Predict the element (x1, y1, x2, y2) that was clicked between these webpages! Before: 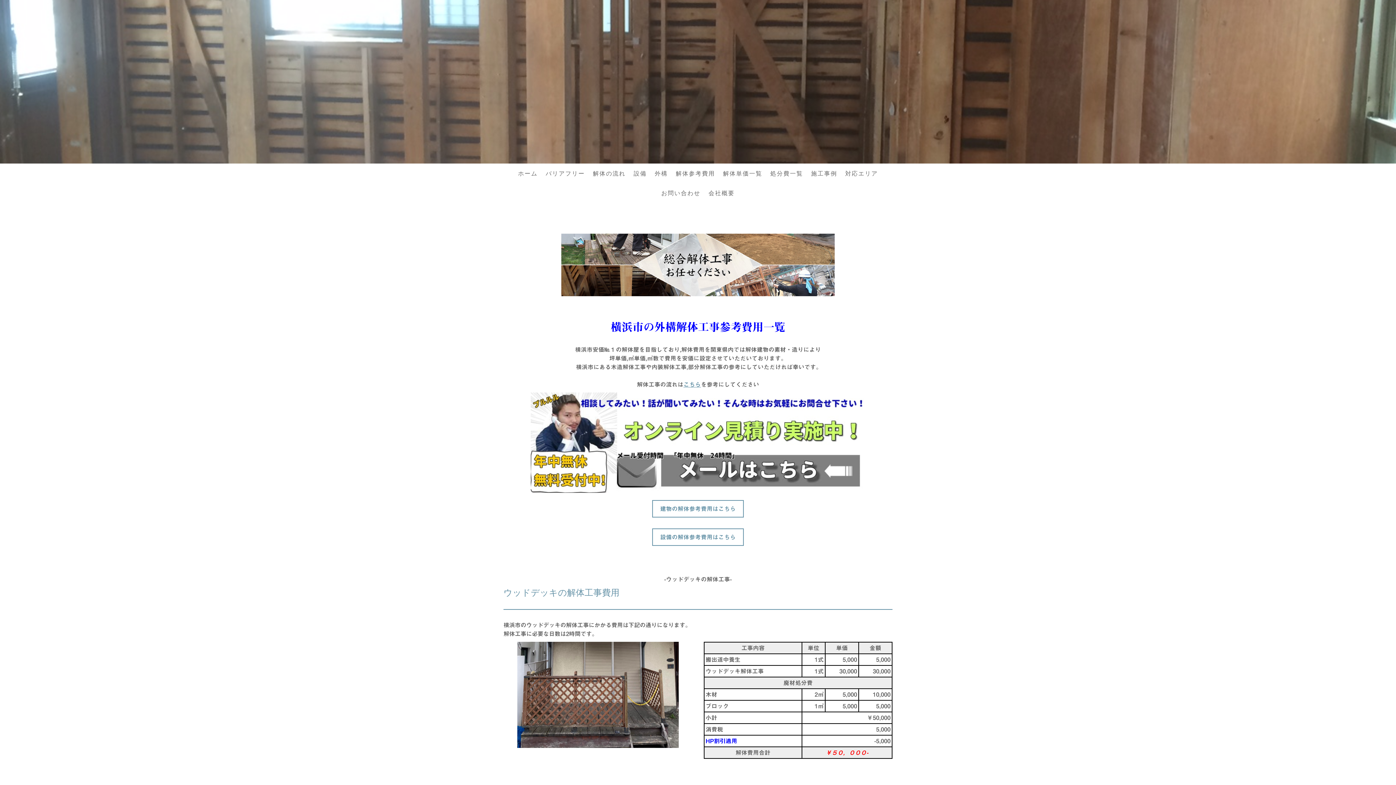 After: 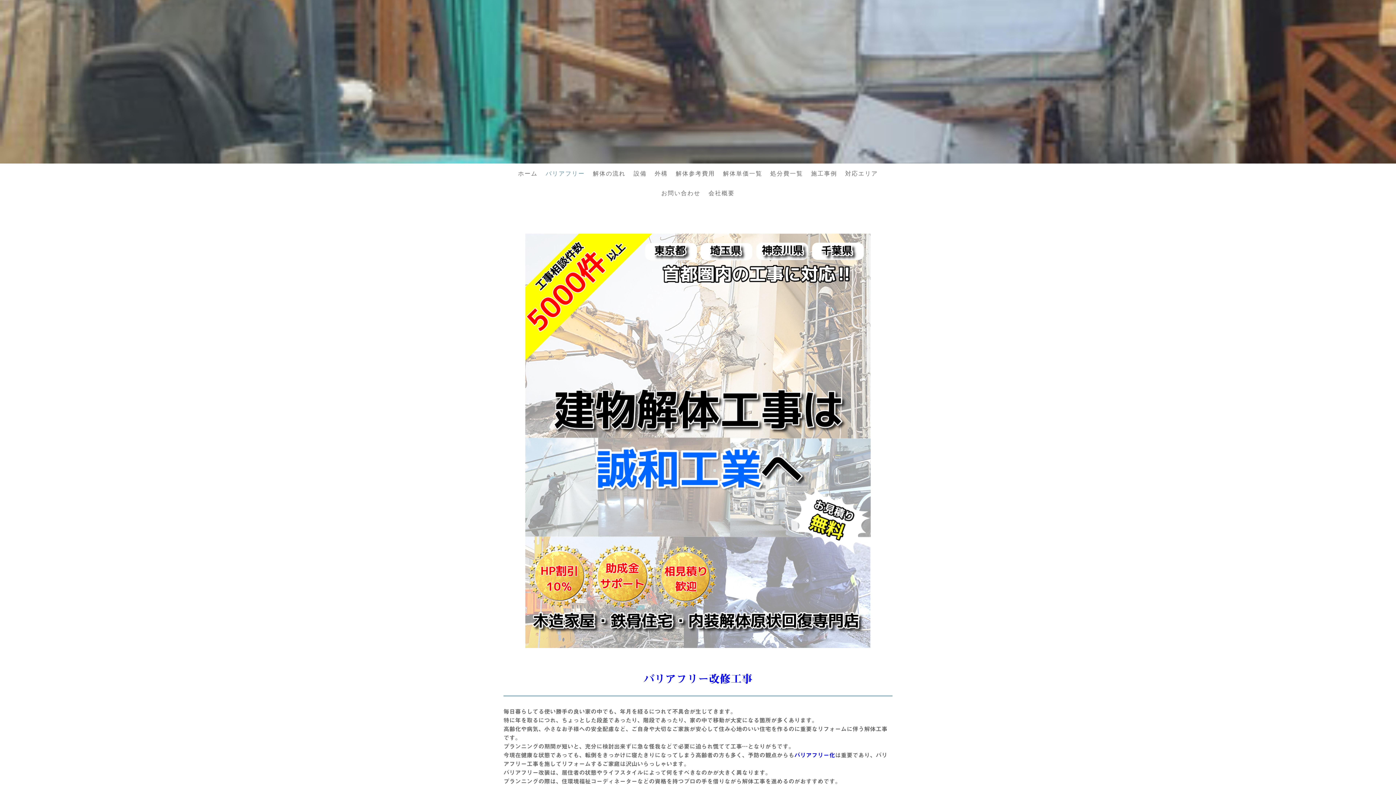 Action: label: バリアフリー bbox: (541, 165, 589, 181)